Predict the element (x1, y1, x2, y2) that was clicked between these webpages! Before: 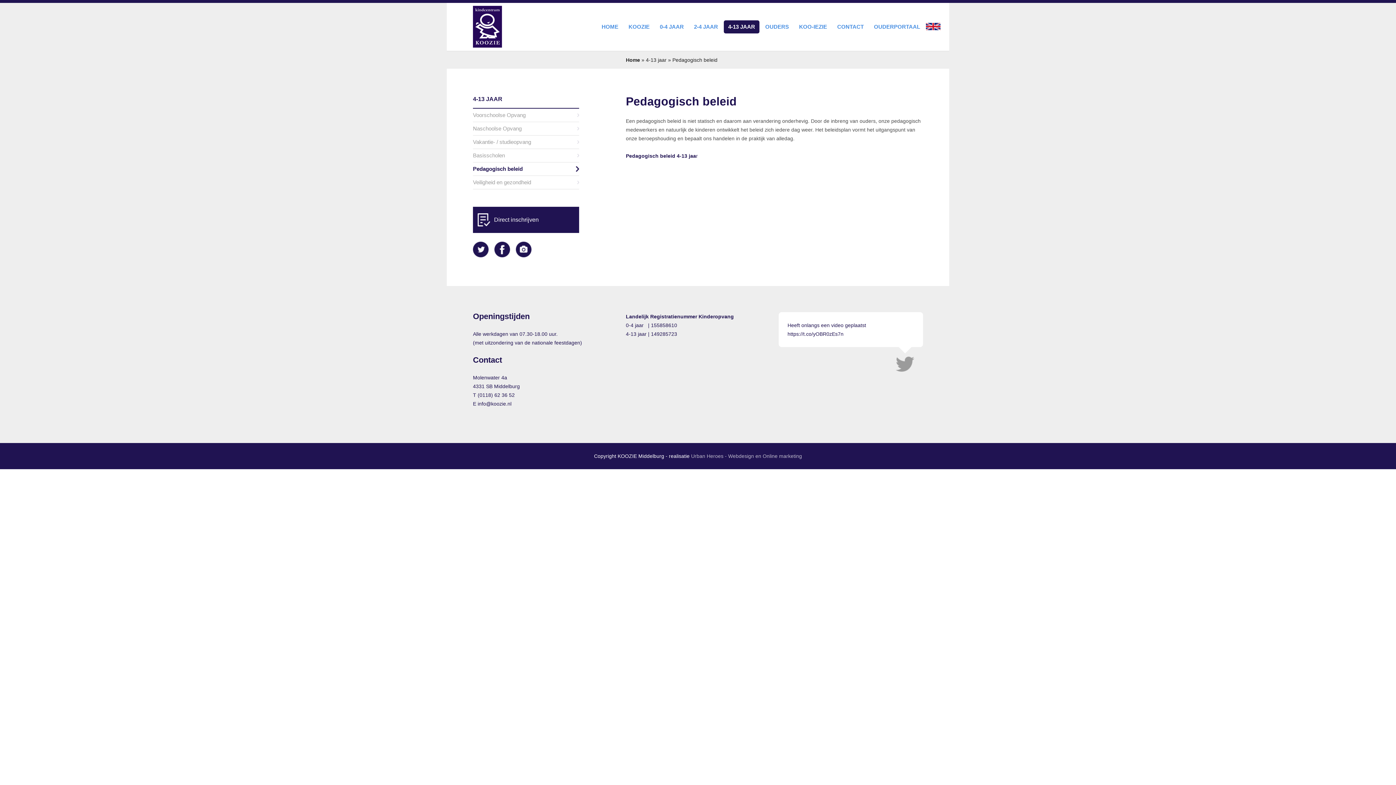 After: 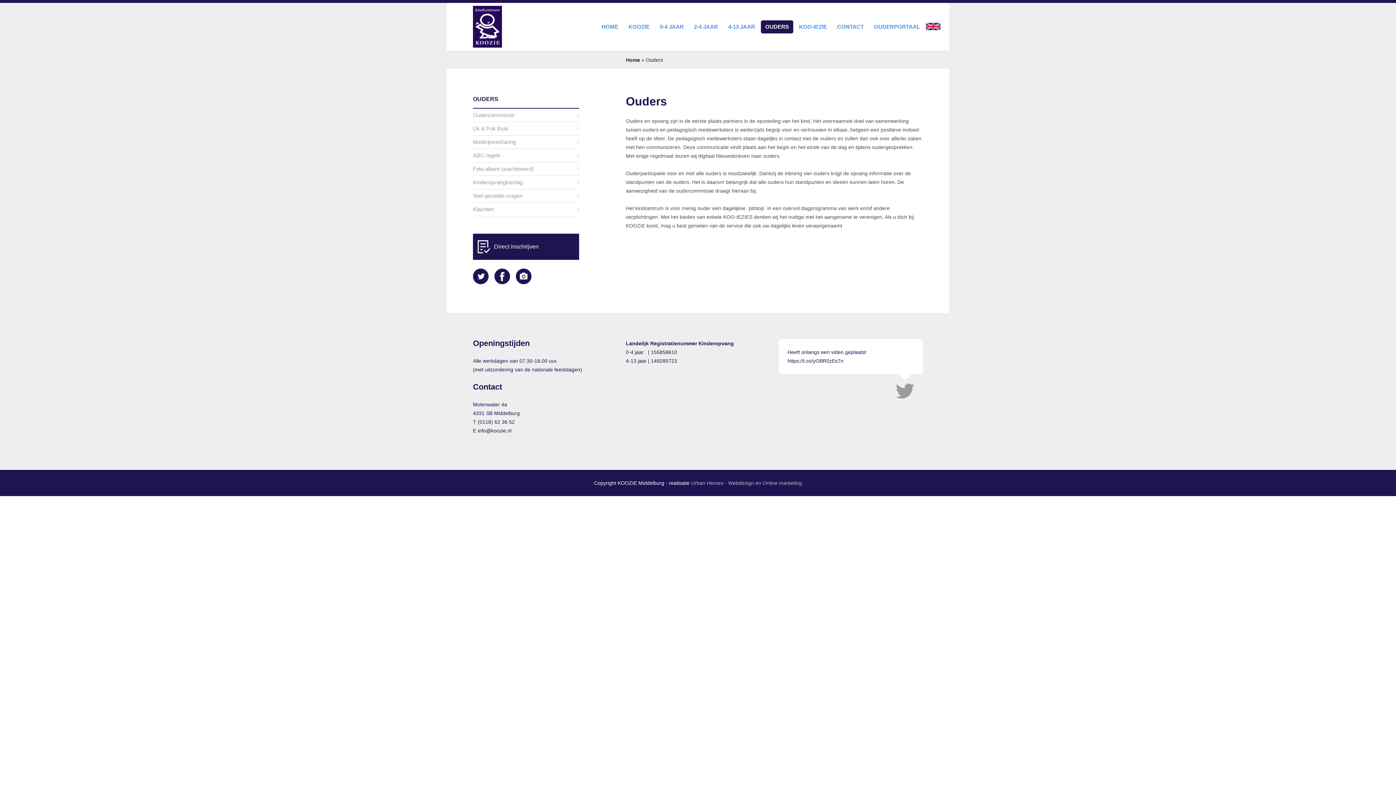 Action: label: OUDERS bbox: (761, 20, 793, 33)